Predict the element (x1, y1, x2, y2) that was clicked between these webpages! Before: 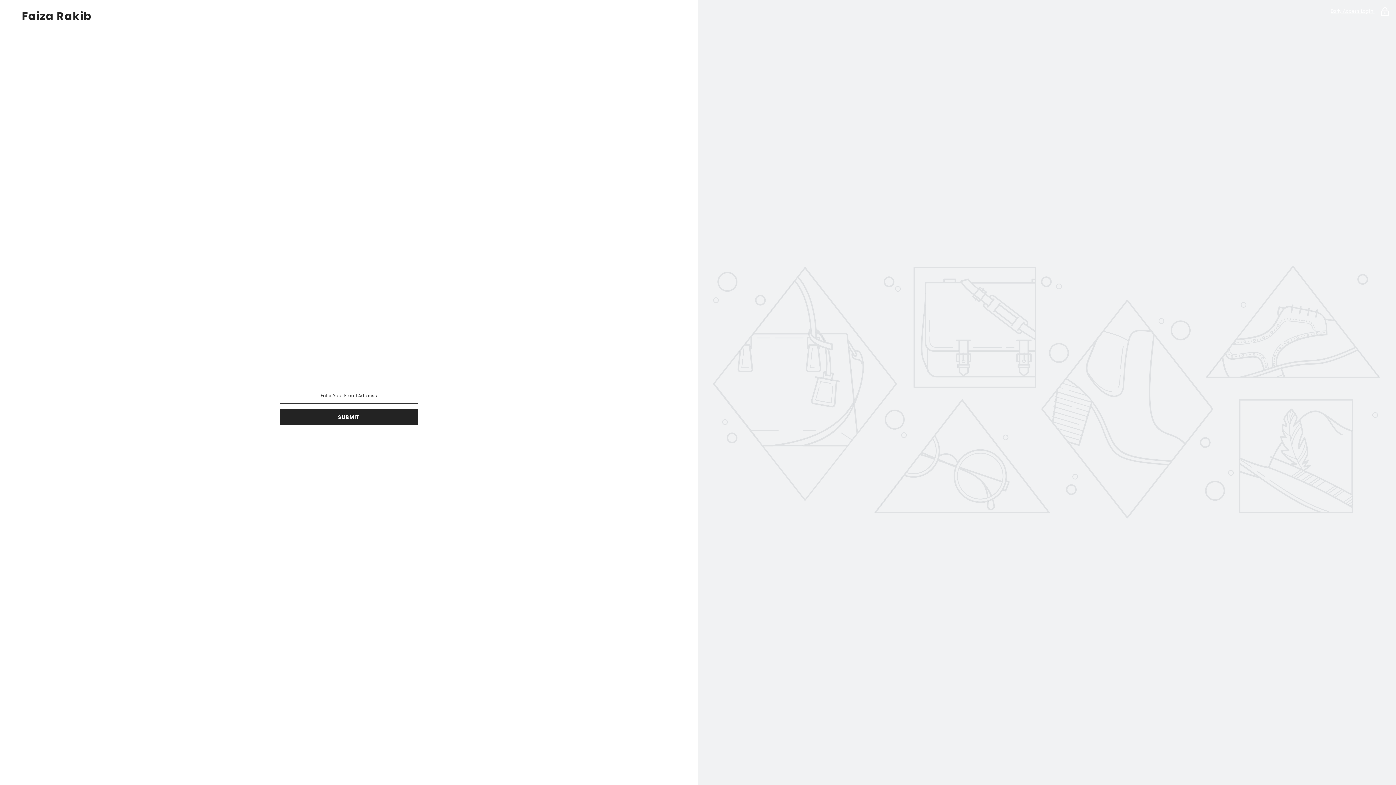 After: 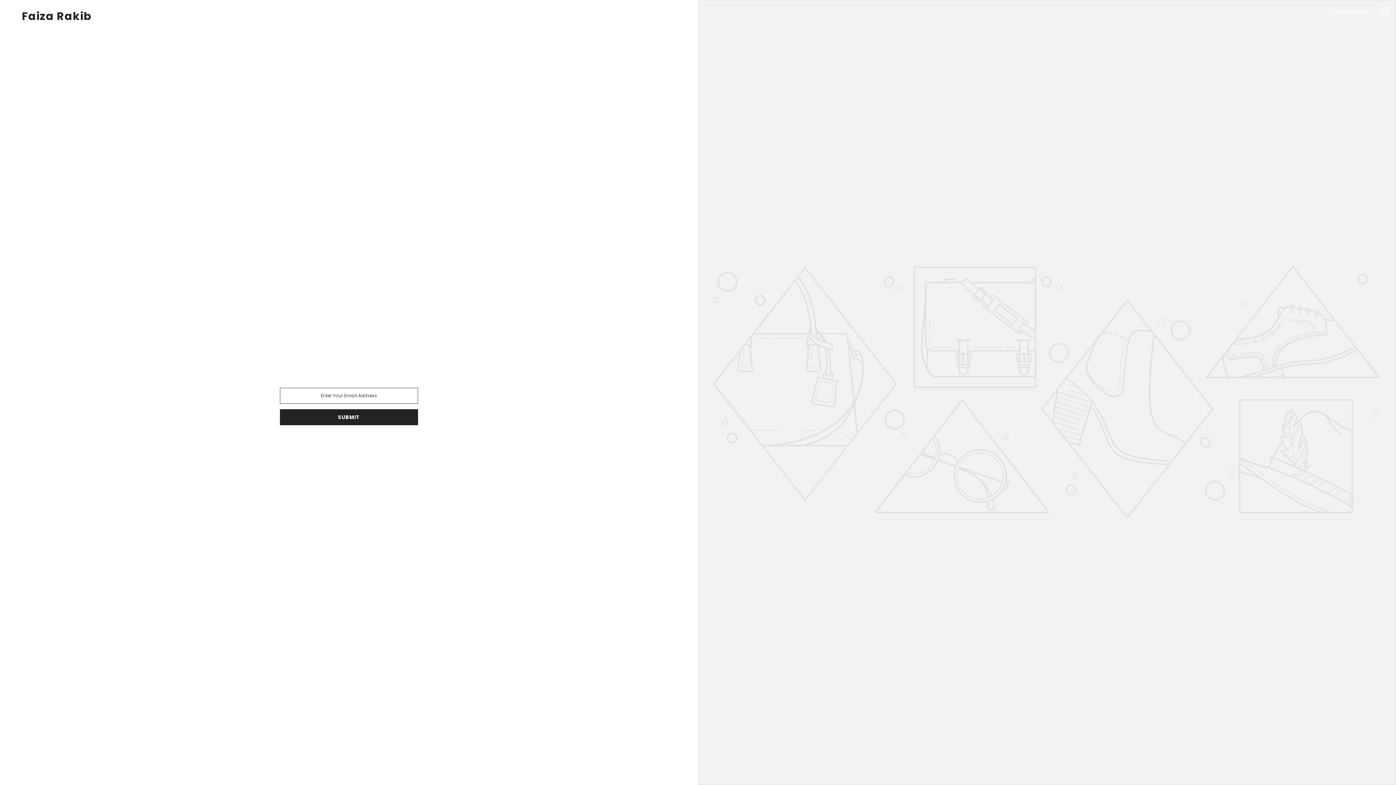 Action: label: Faiza Rakib bbox: (21, 10, 676, 21)